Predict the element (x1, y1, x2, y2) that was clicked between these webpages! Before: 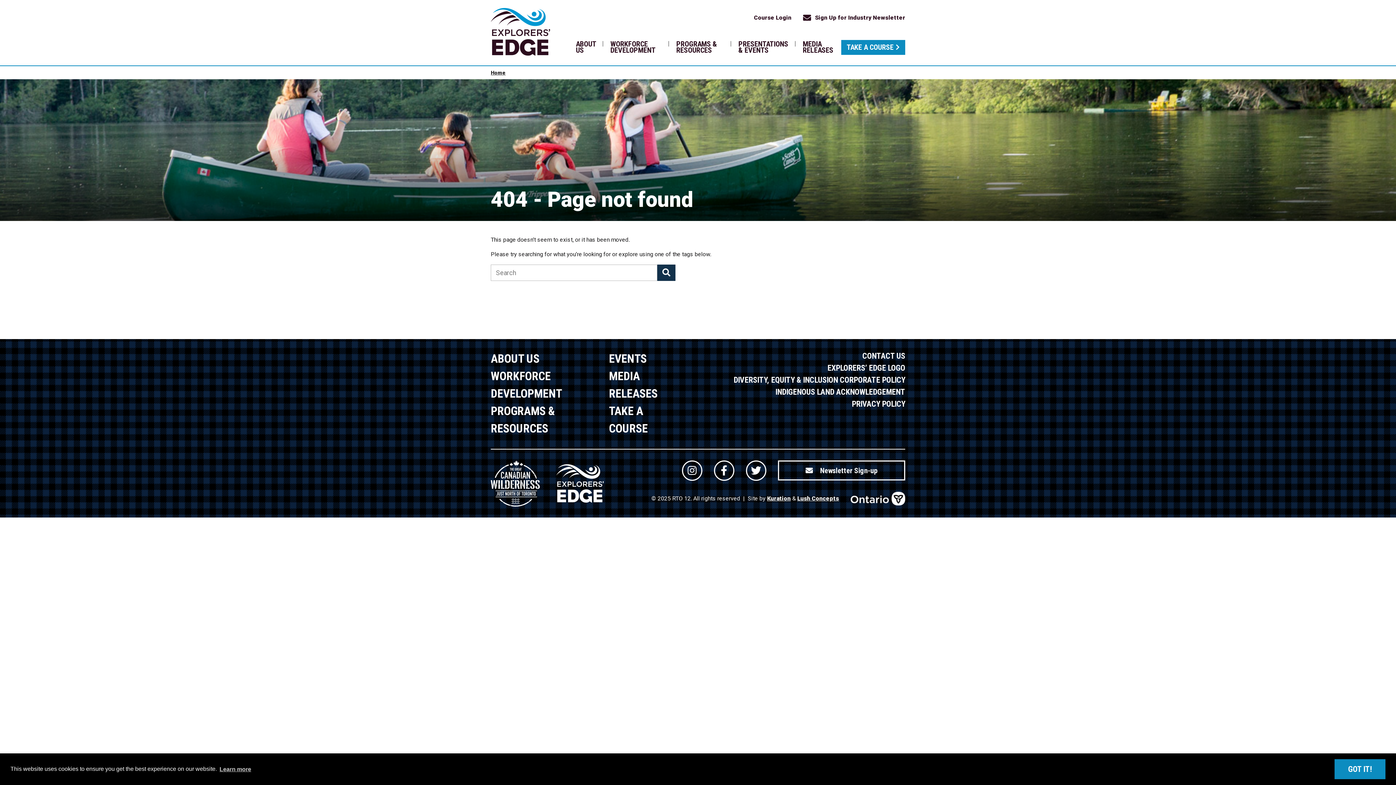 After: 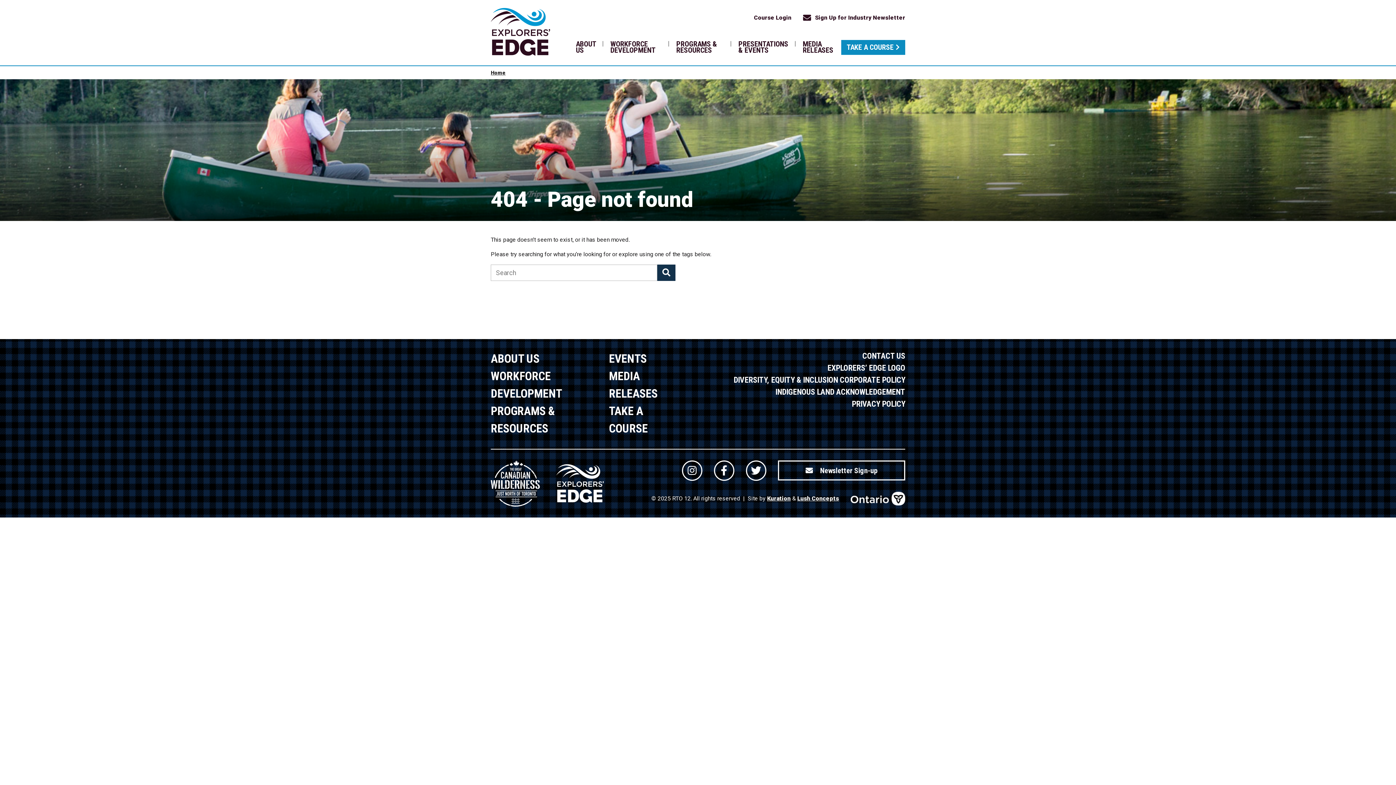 Action: label: dismiss cookie message bbox: (1334, 759, 1385, 779)